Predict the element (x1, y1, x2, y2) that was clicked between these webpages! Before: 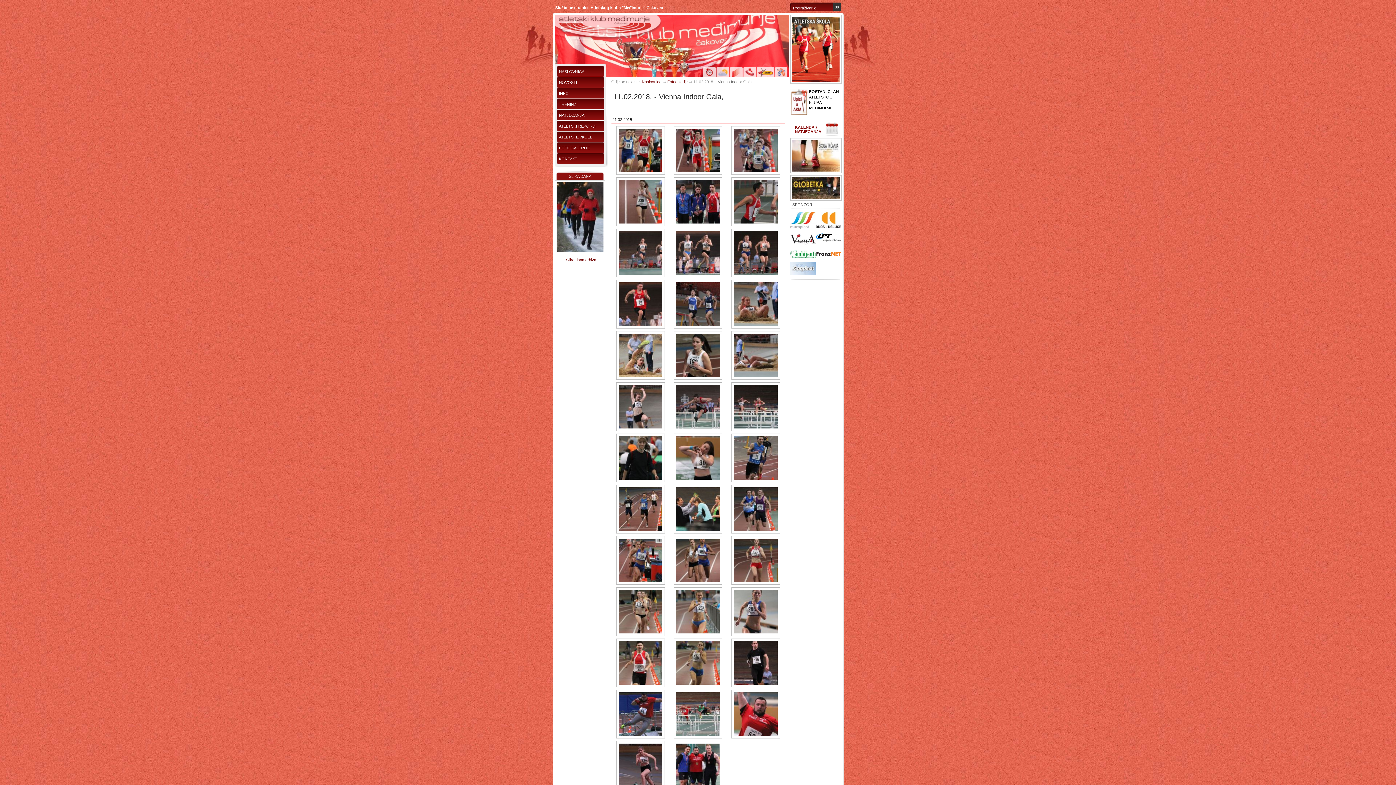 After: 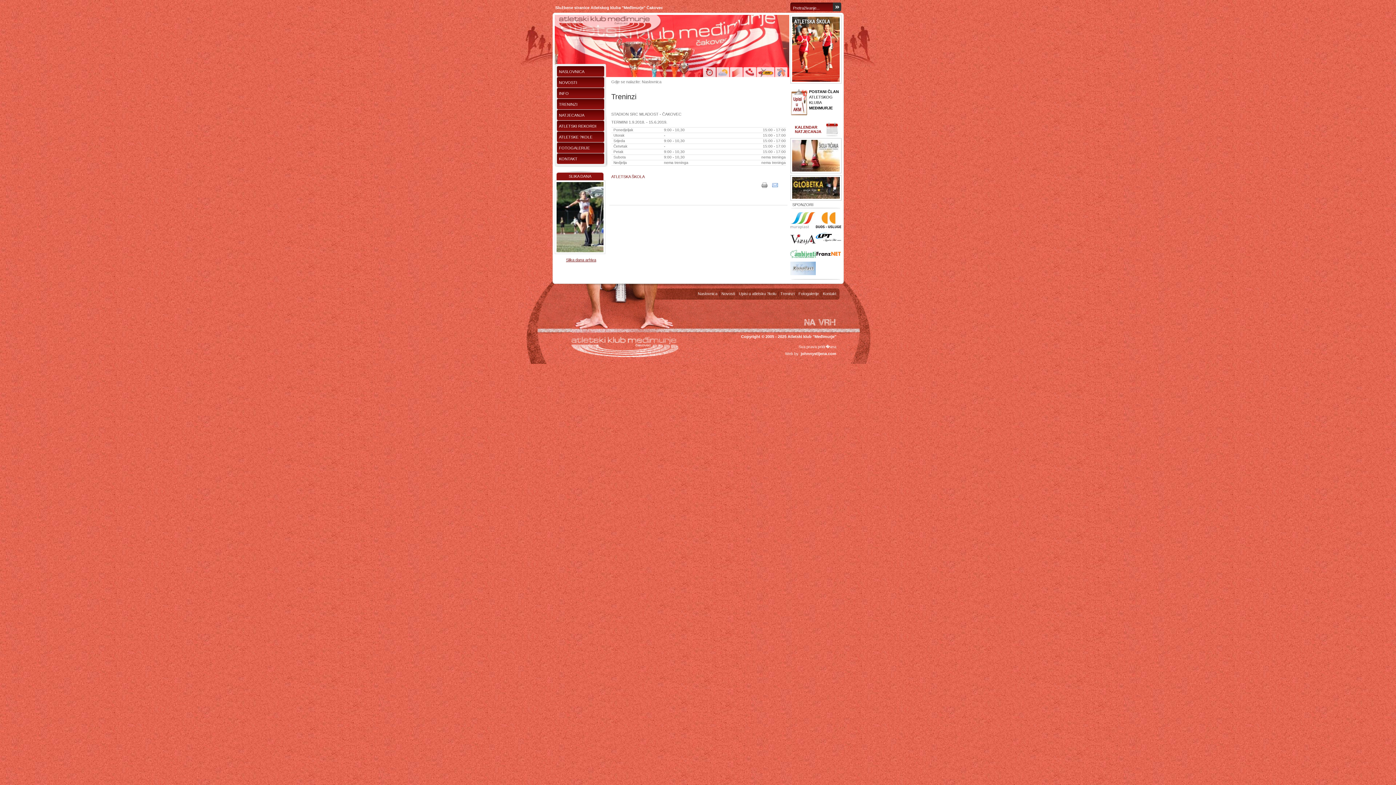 Action: bbox: (703, 67, 715, 77)